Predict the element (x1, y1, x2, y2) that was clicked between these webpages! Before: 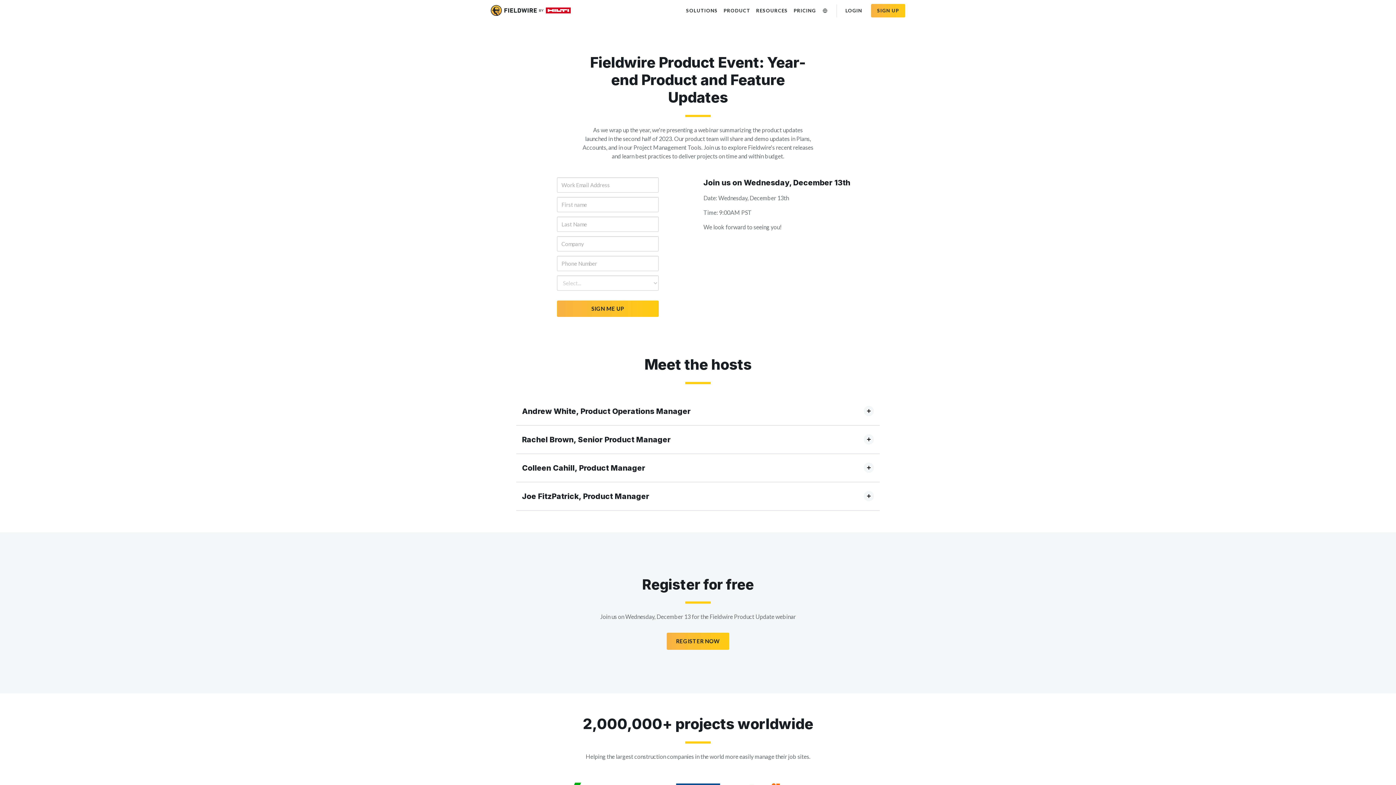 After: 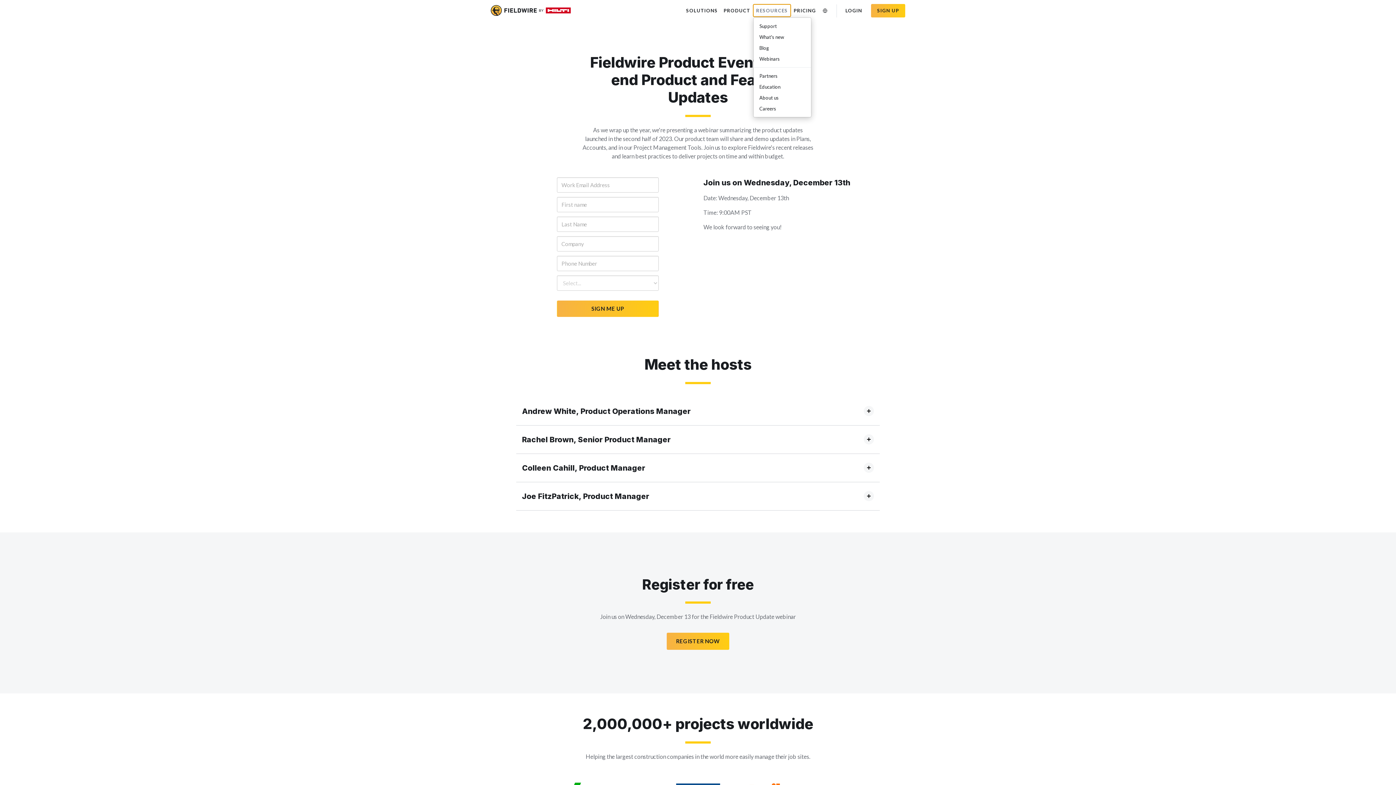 Action: label: RESOURCES bbox: (753, 4, 790, 16)